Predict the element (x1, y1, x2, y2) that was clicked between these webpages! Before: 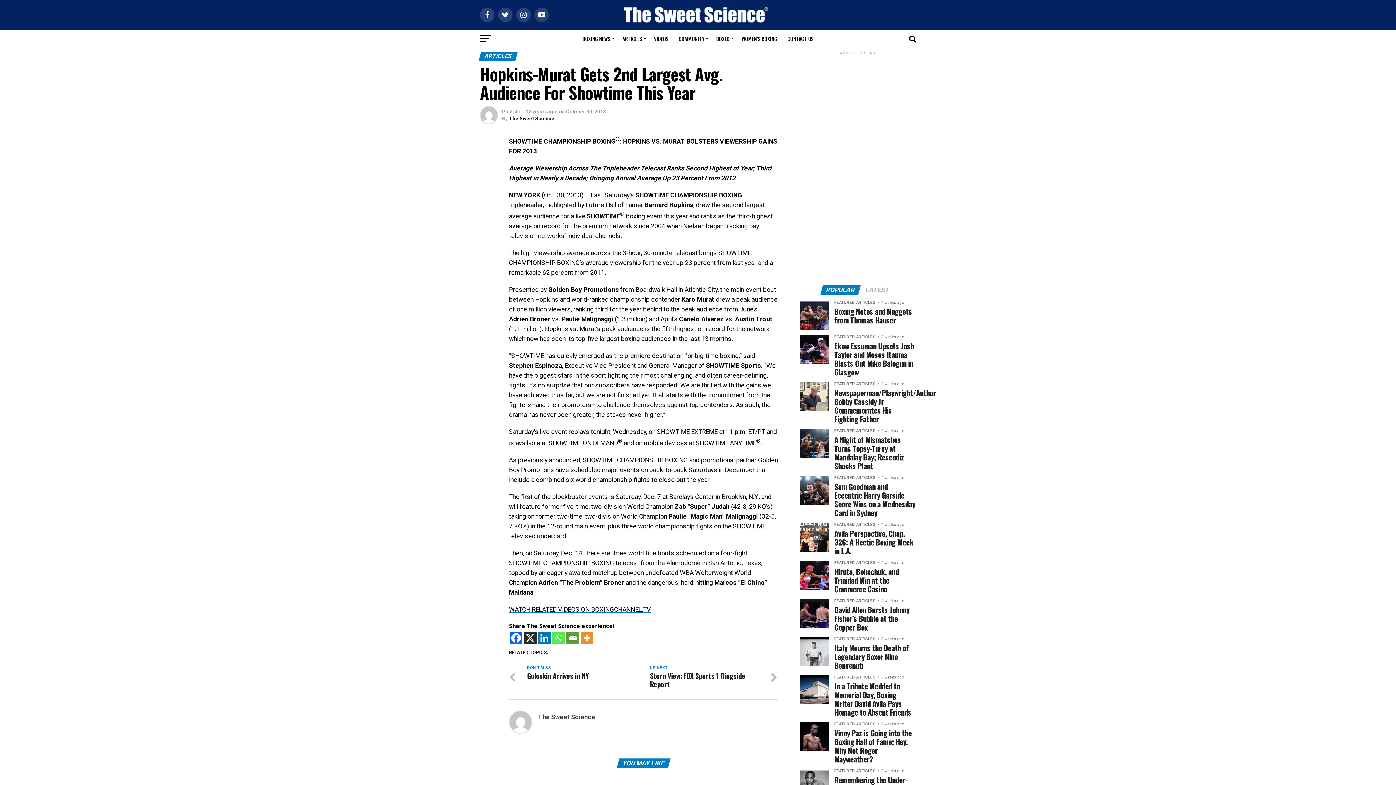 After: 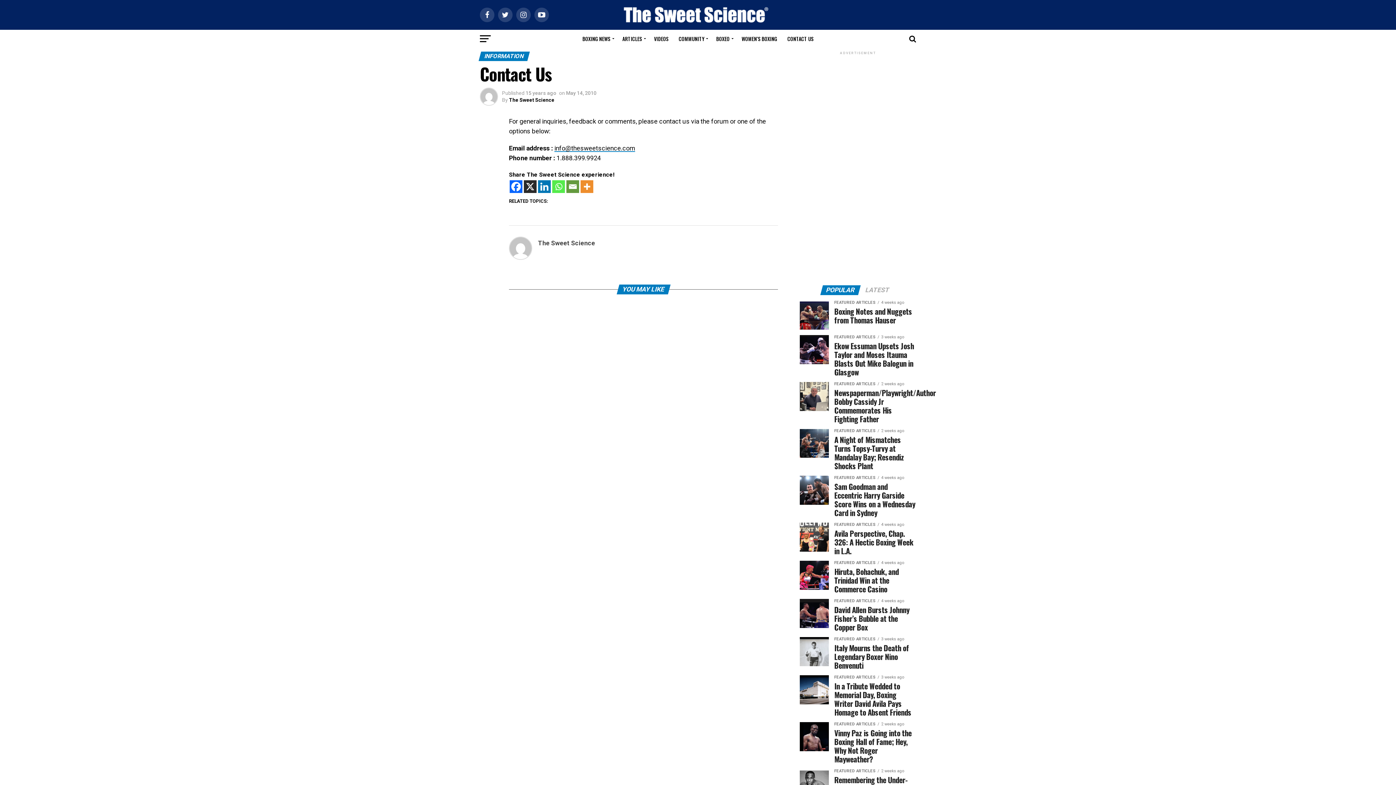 Action: label: CONTACT US bbox: (783, 29, 818, 48)